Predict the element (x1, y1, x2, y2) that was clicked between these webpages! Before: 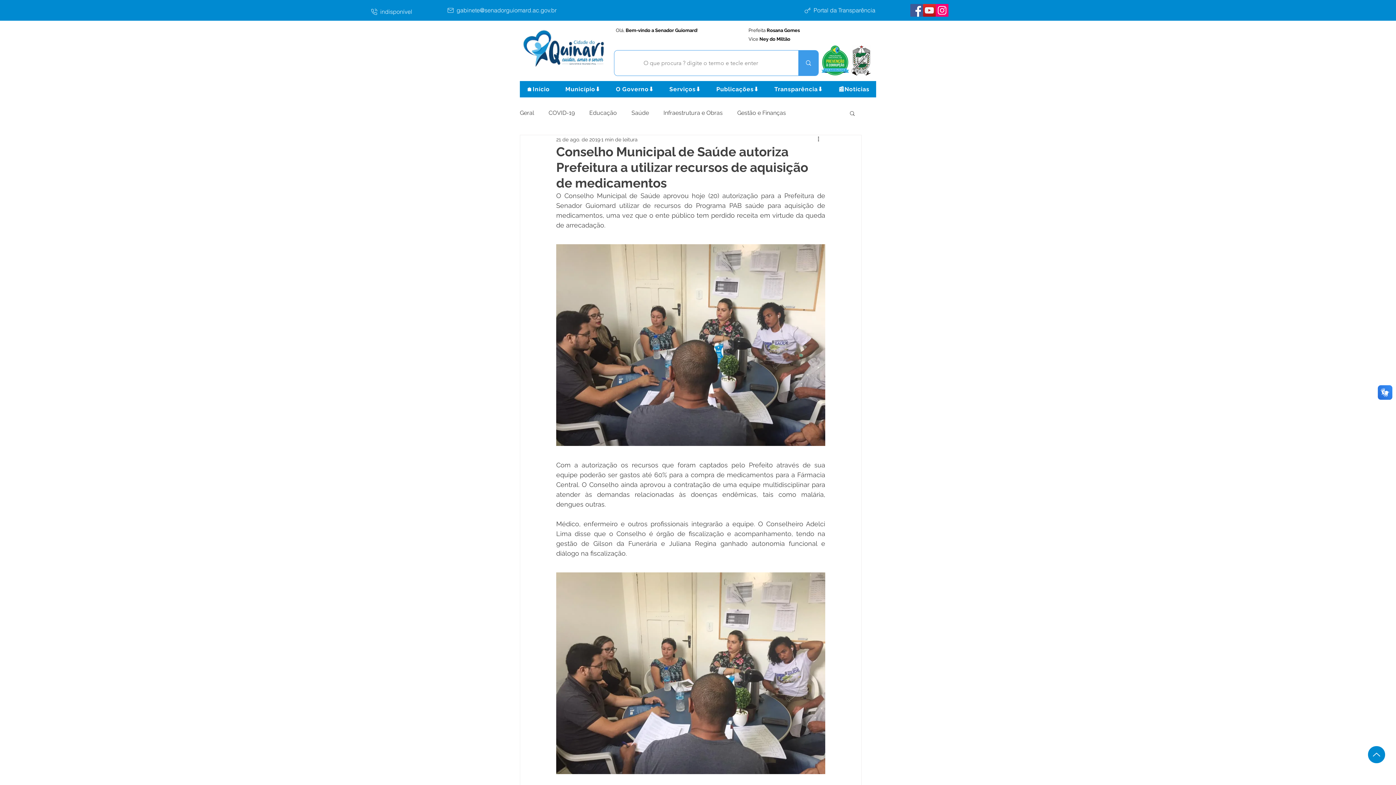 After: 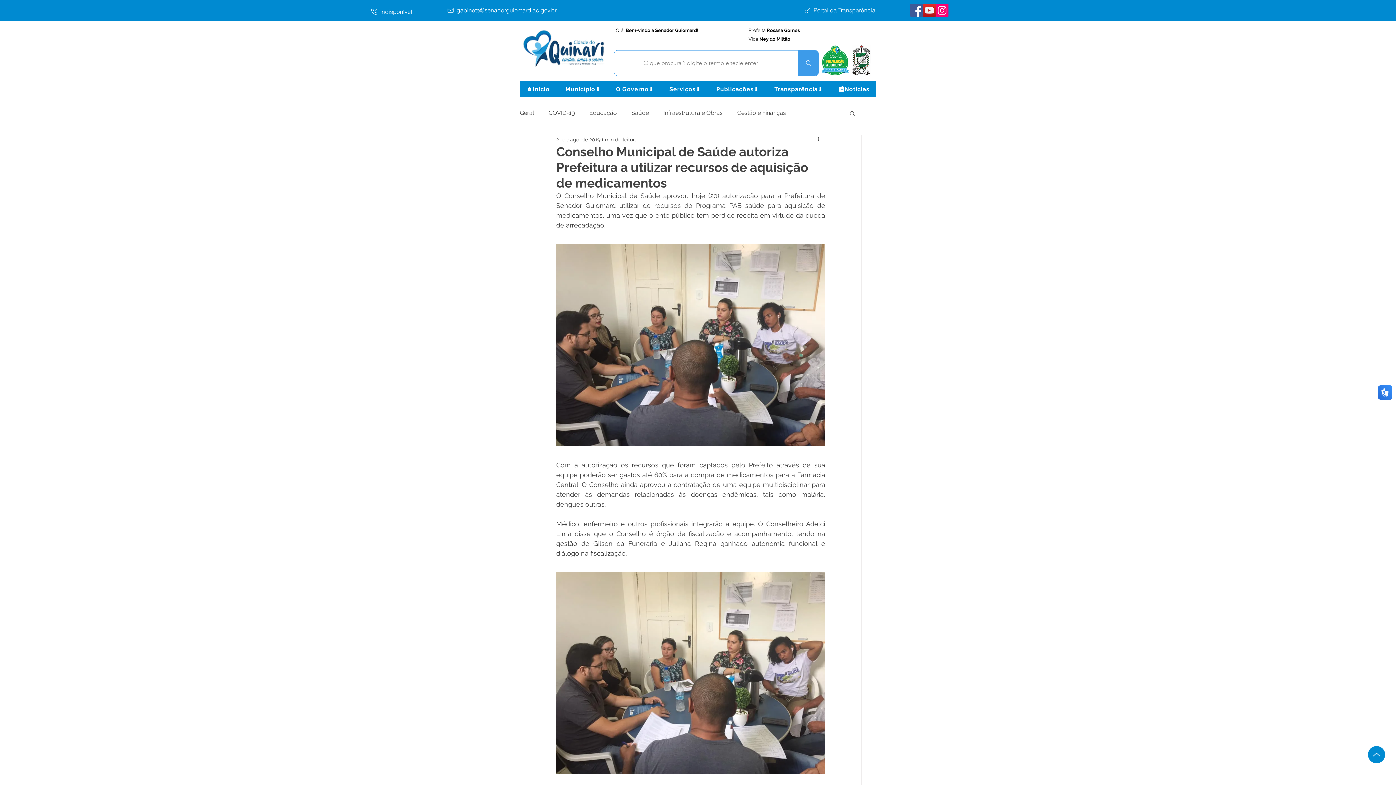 Action: bbox: (832, 81, 876, 97) label: 📰Notícias